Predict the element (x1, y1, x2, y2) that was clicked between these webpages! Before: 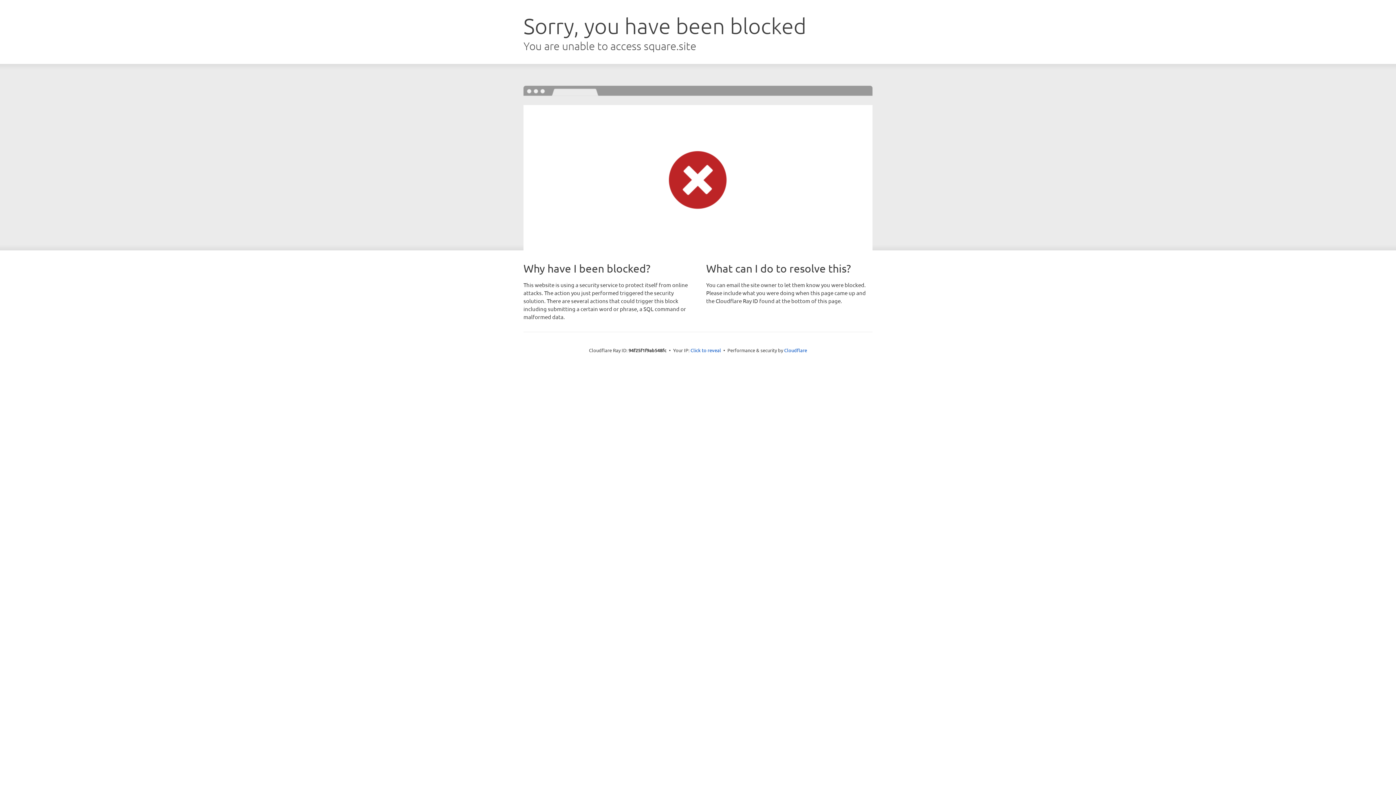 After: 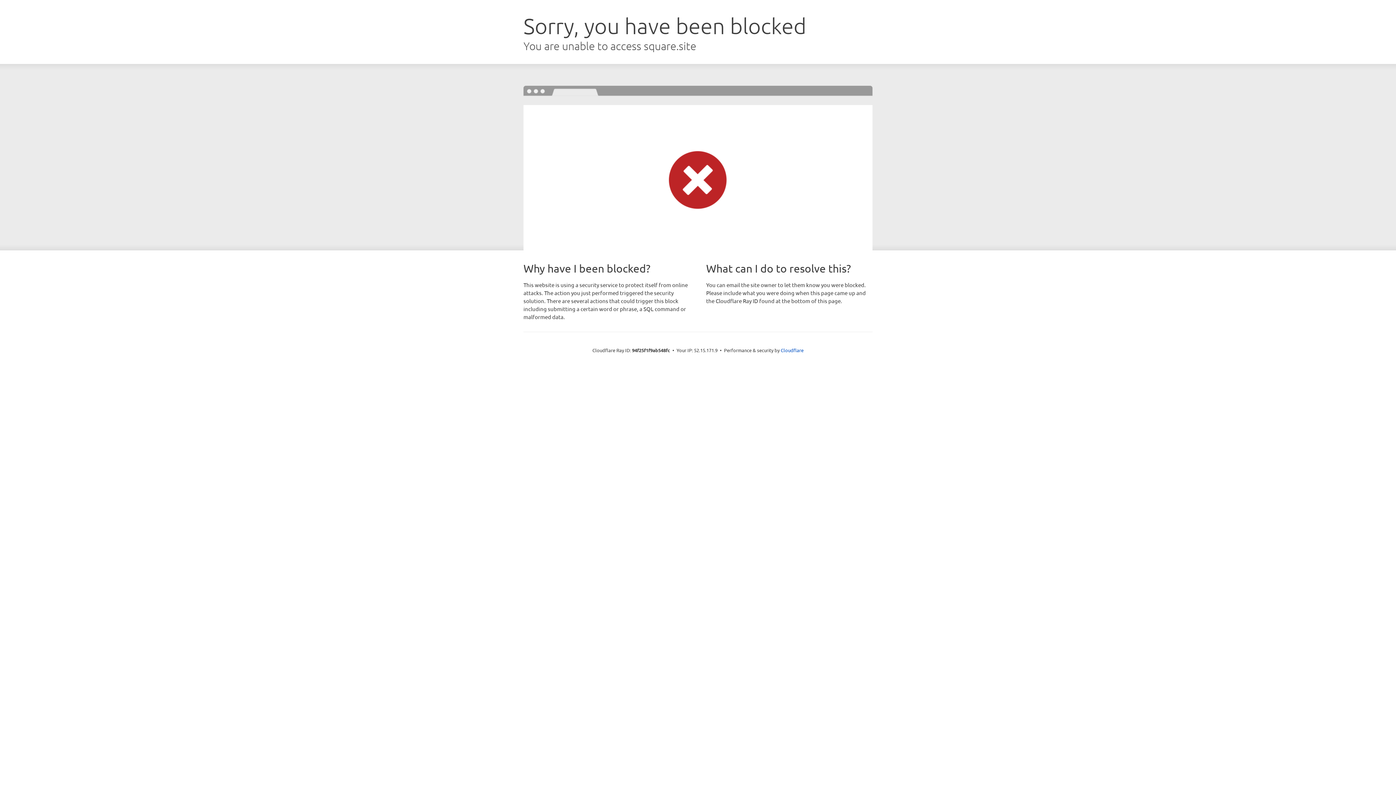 Action: label: Click to reveal bbox: (690, 346, 721, 353)